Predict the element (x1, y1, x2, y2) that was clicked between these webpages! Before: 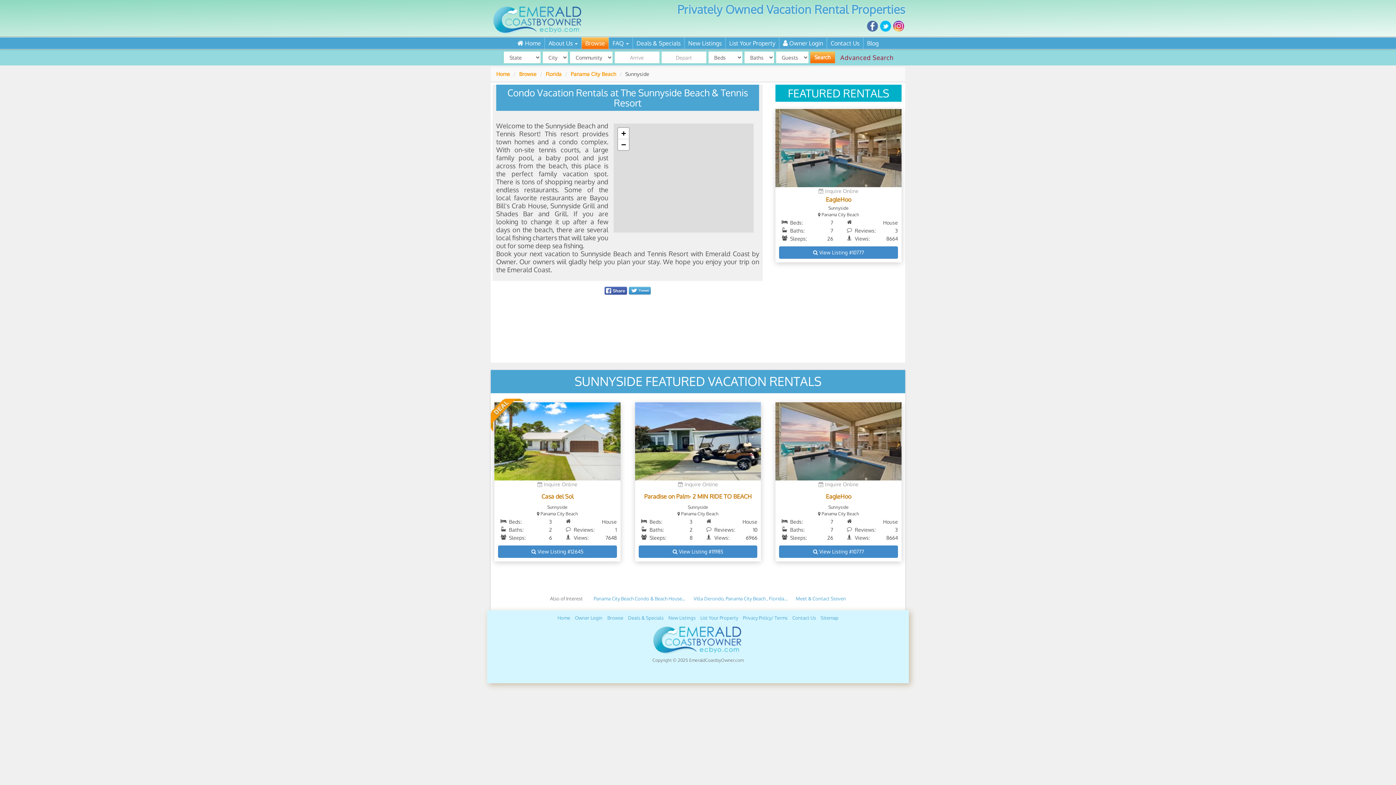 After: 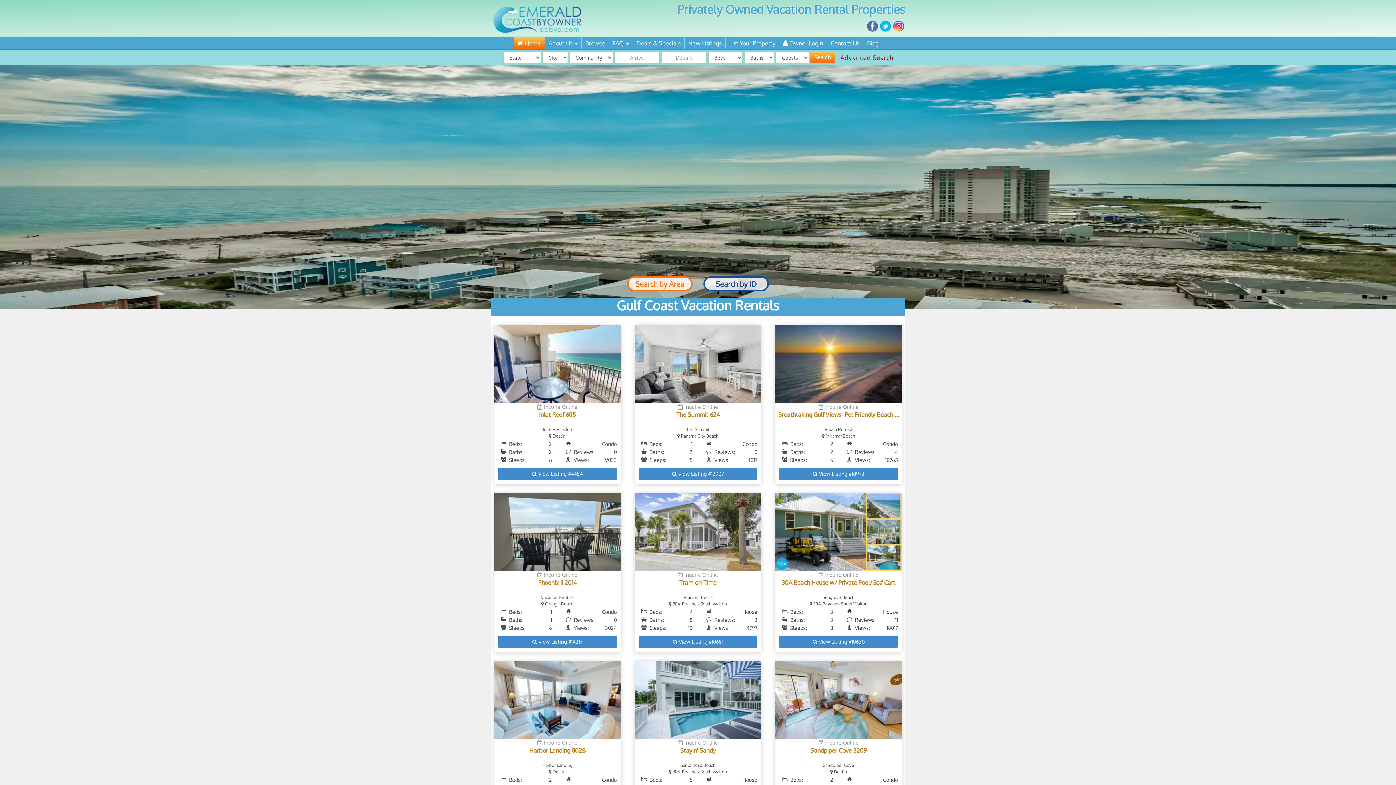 Action: bbox: (555, 614, 572, 621) label: Home